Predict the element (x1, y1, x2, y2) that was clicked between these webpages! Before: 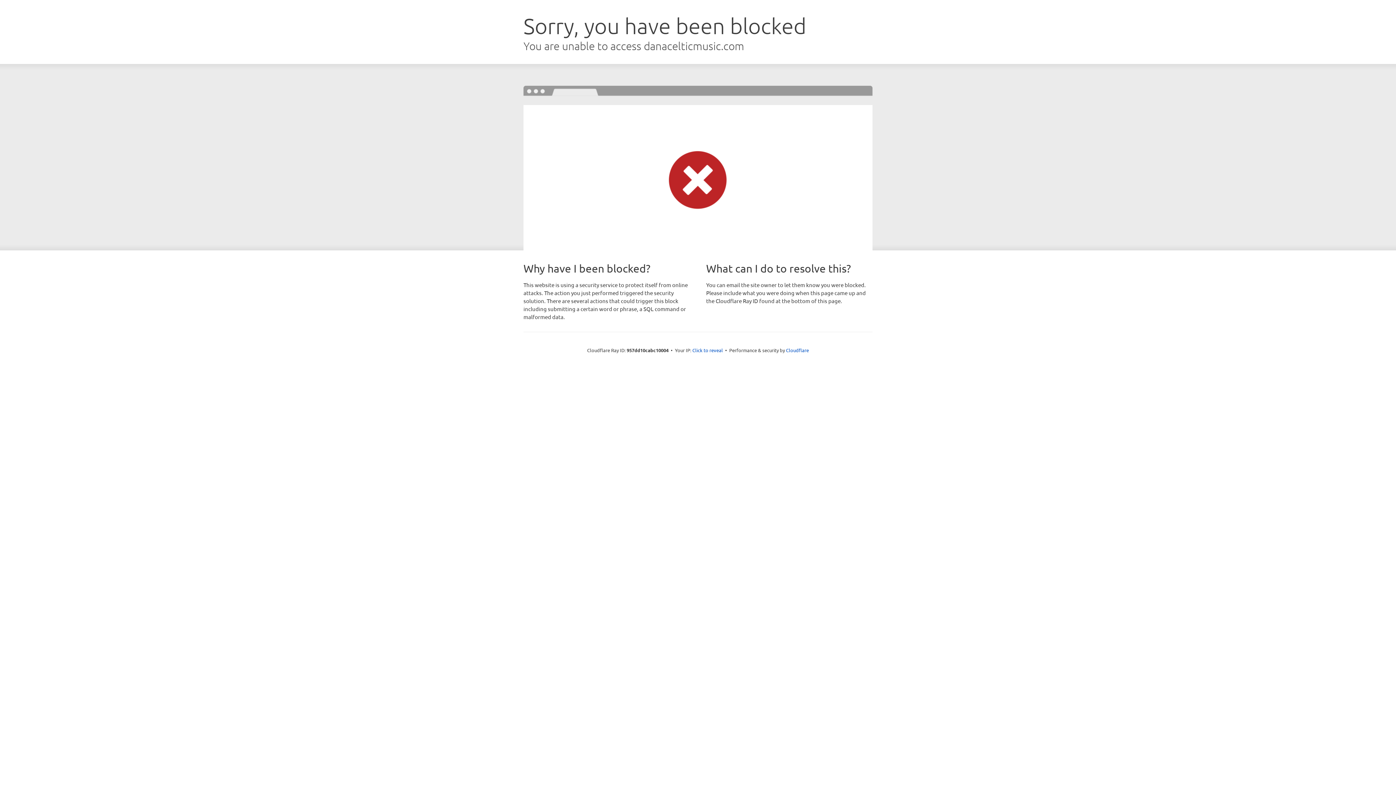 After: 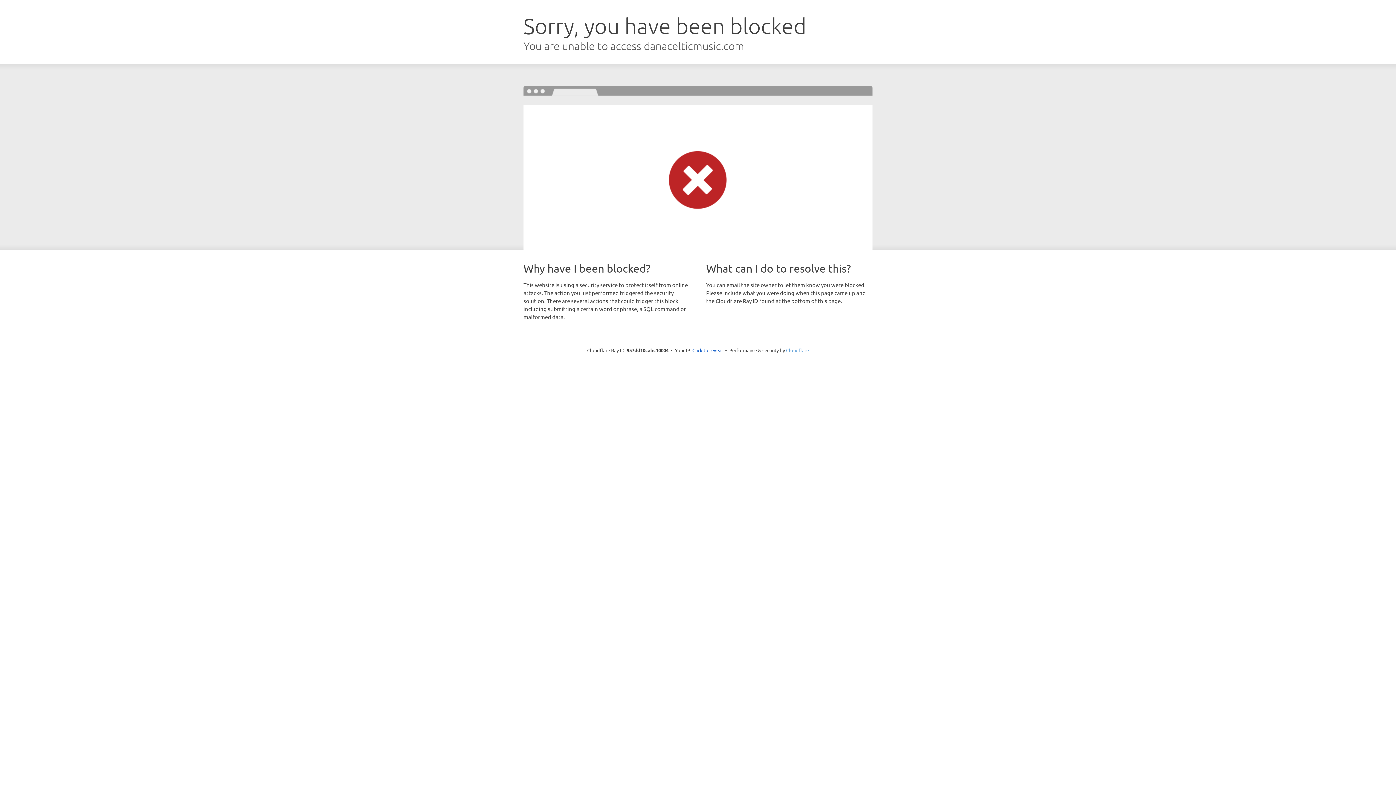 Action: label: Cloudflare bbox: (786, 347, 809, 353)